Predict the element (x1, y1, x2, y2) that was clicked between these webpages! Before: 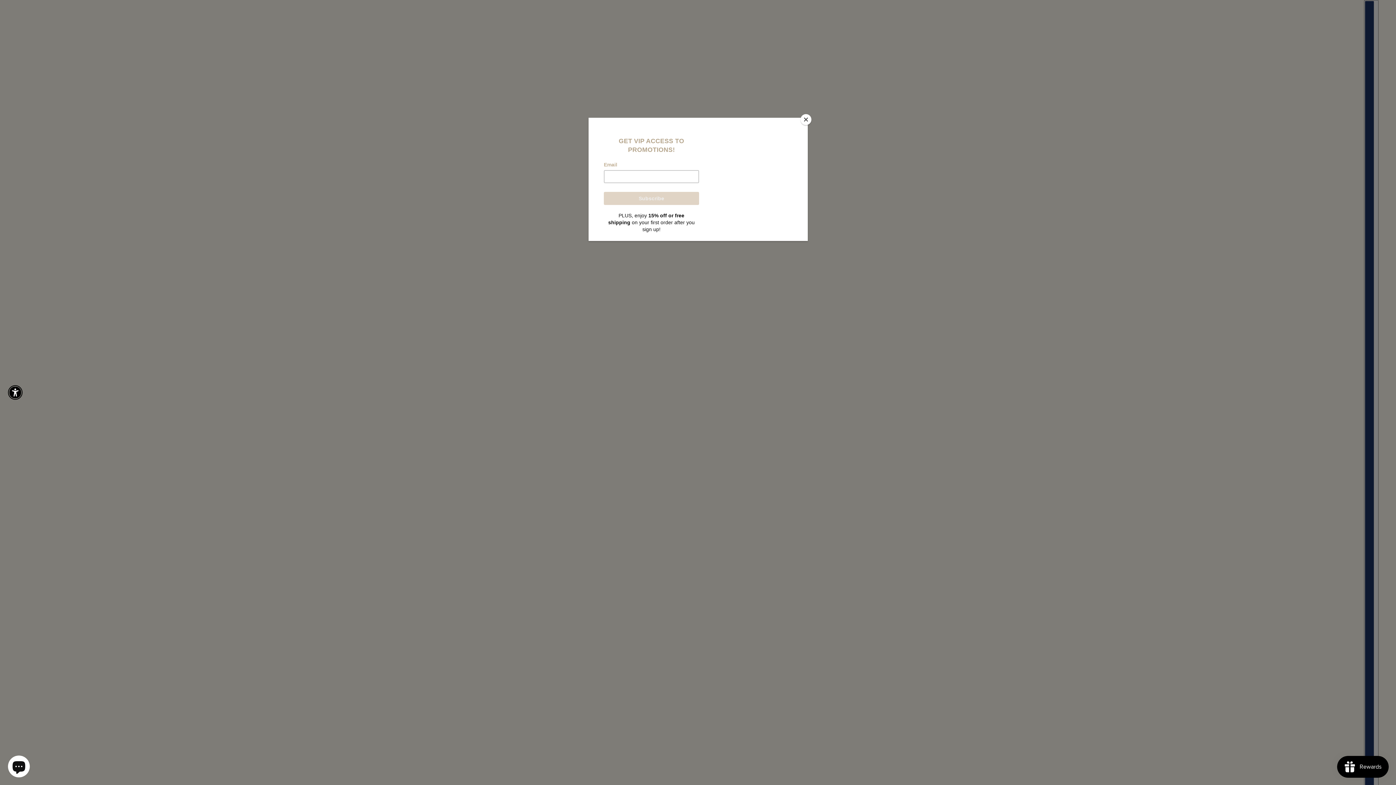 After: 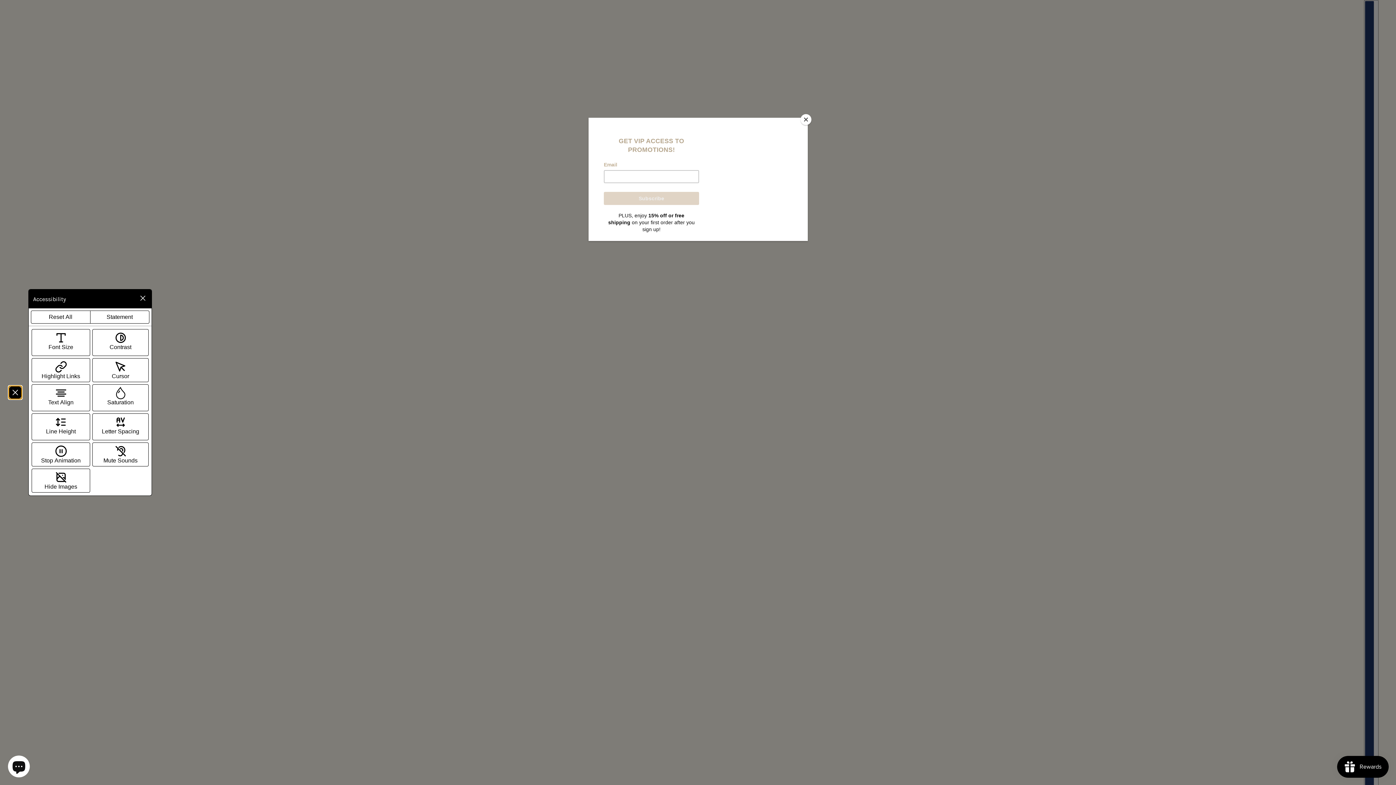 Action: bbox: (9, 386, 21, 398) label: Enable accessibility